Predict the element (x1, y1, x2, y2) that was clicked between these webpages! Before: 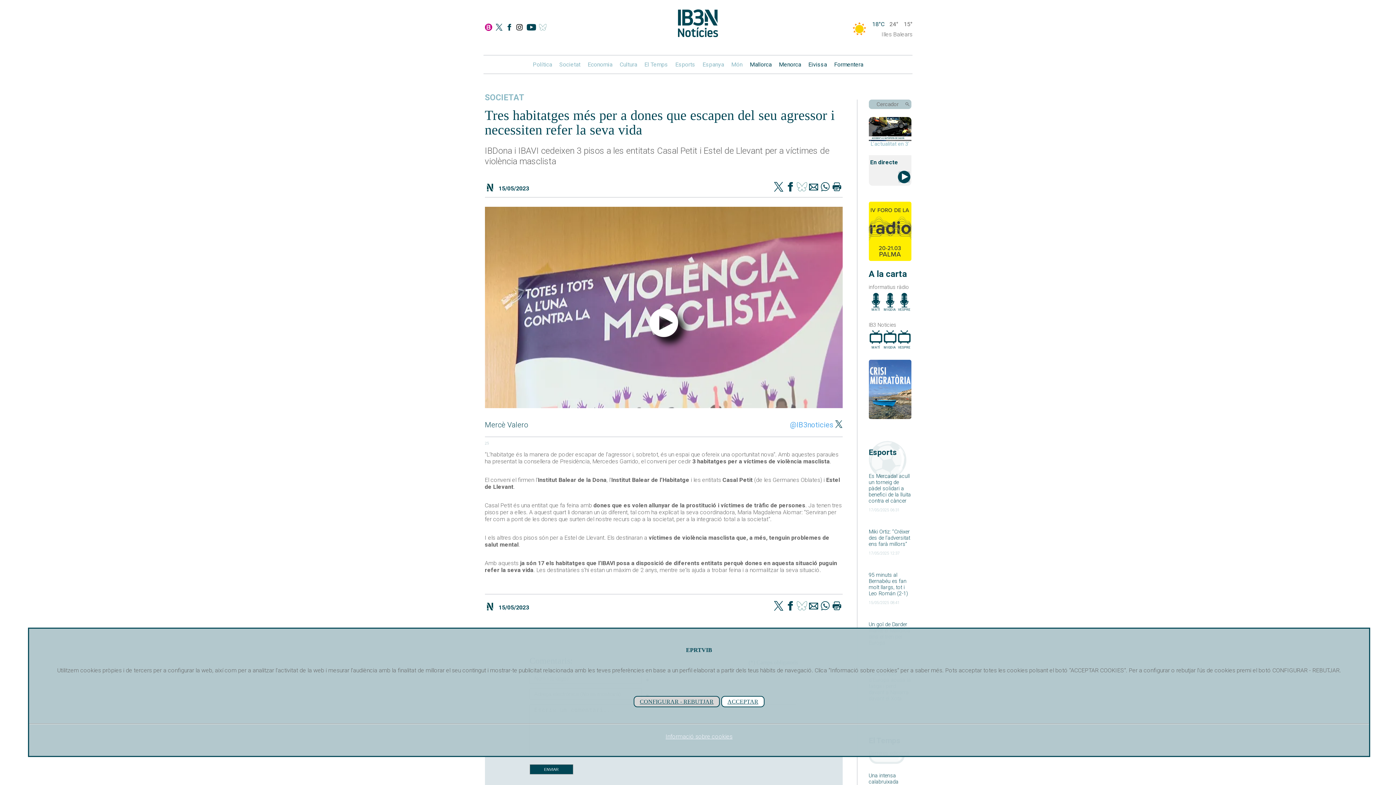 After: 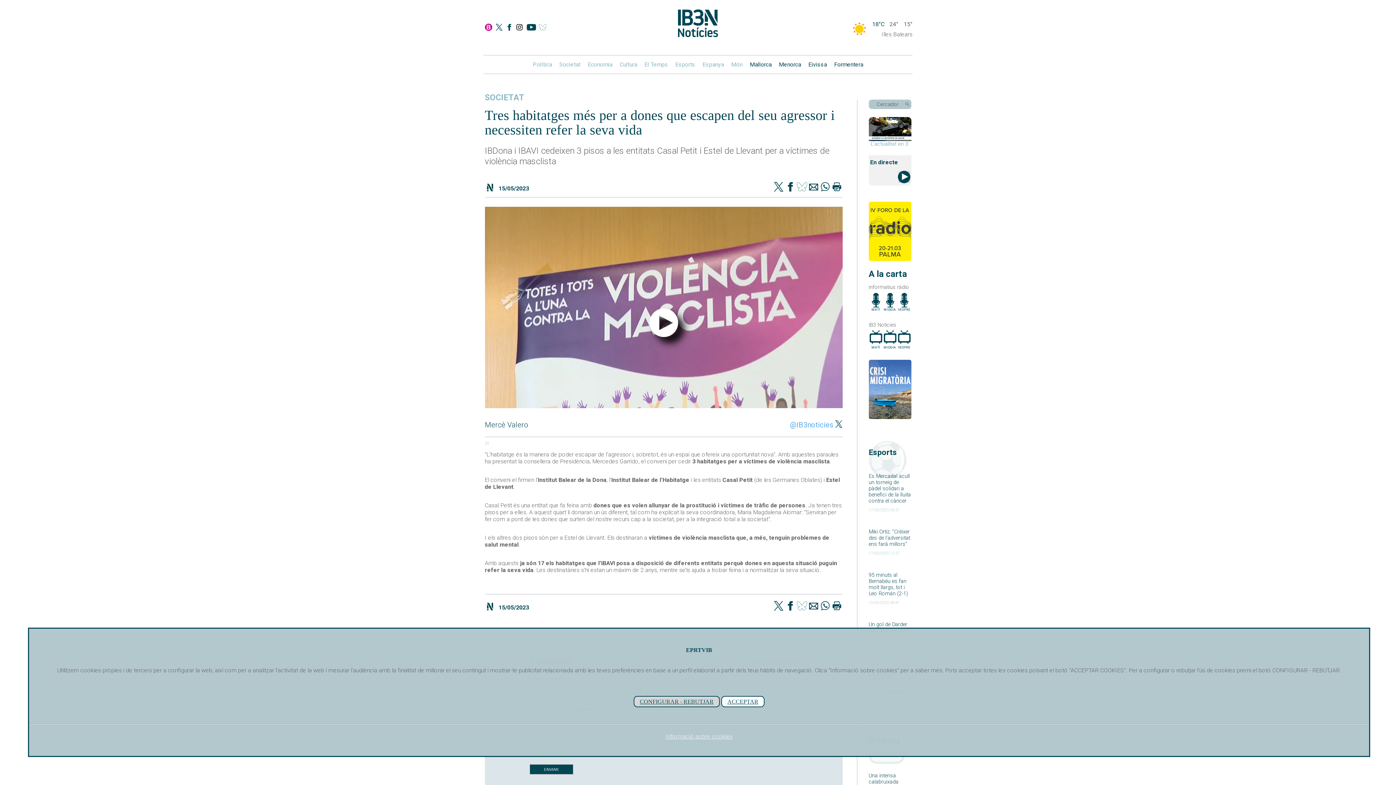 Action: bbox: (820, 181, 830, 193)